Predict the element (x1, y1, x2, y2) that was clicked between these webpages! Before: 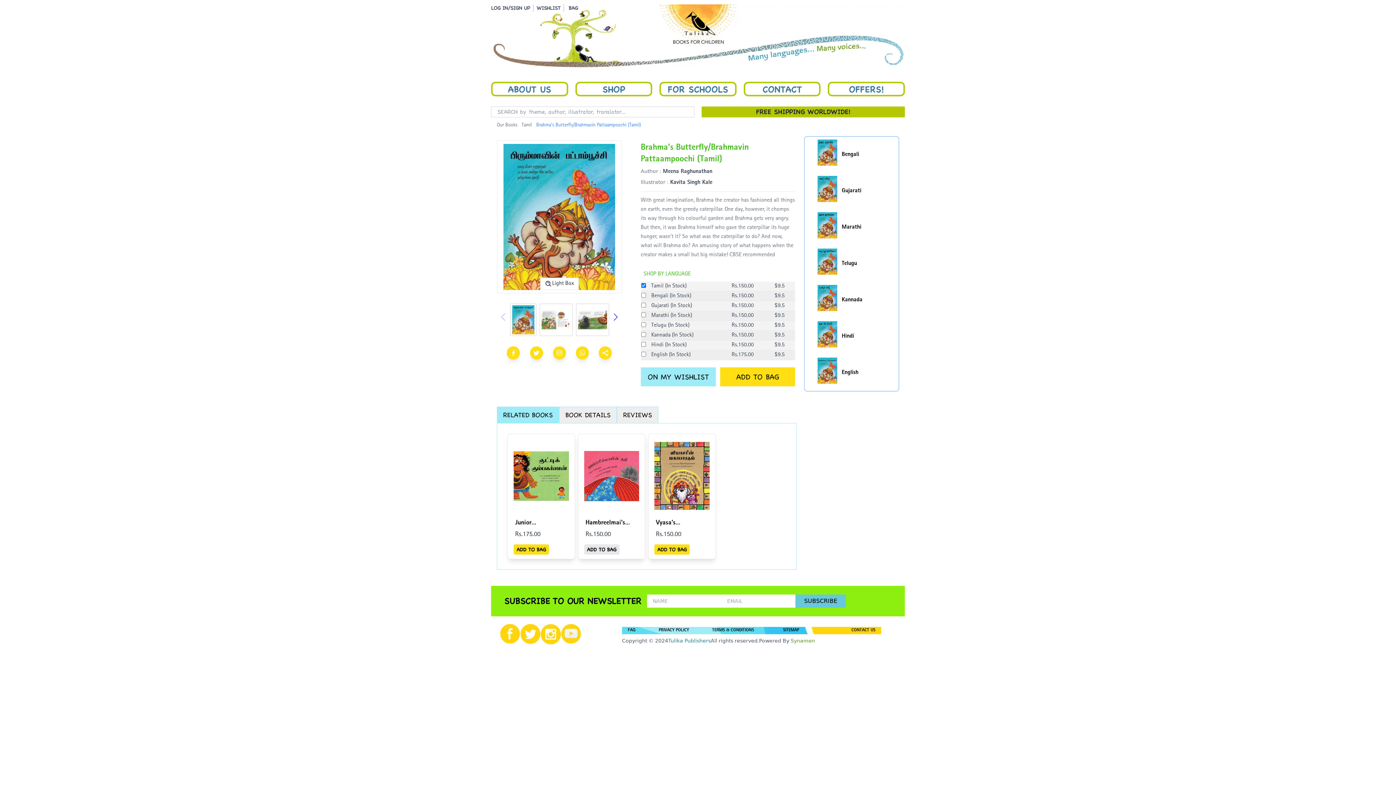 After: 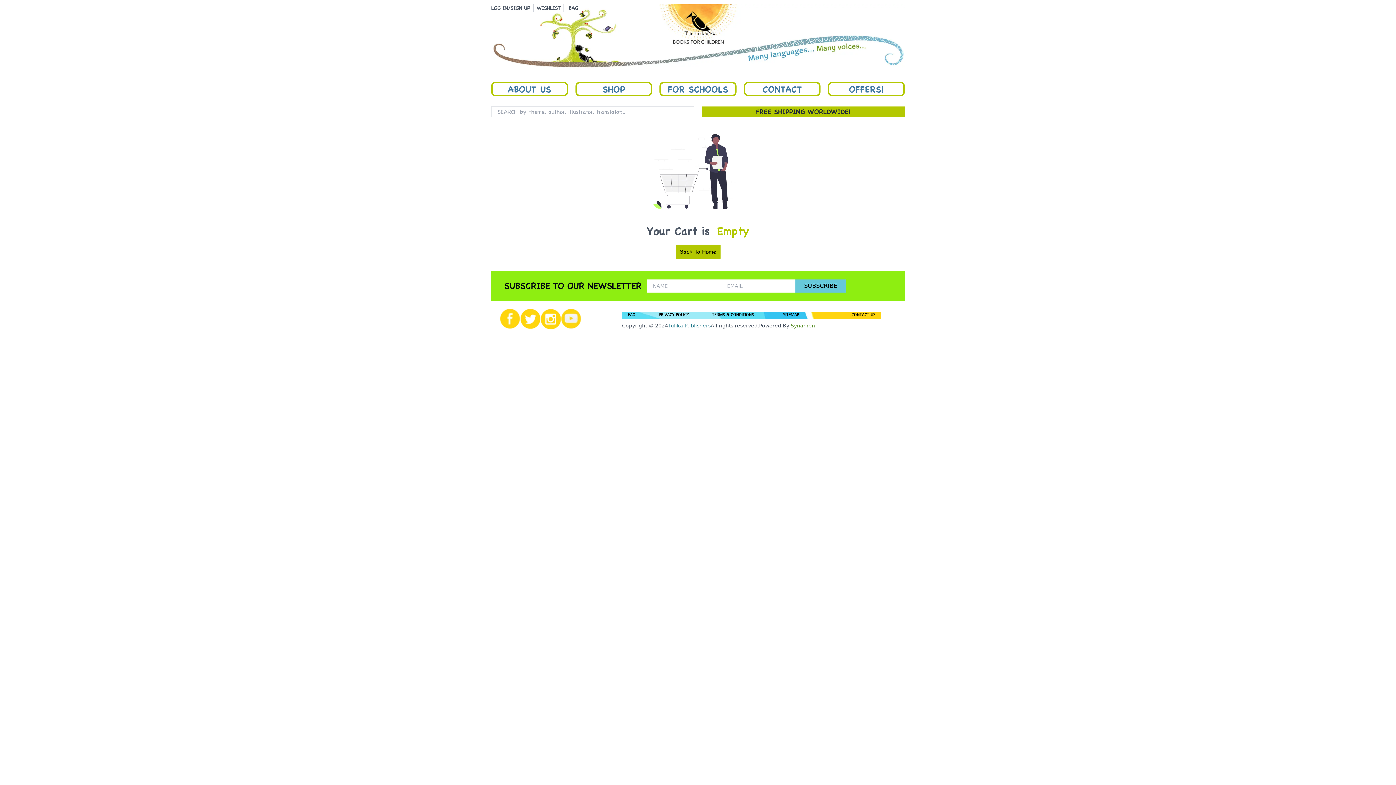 Action: label: BAG bbox: (564, 4, 578, 11)